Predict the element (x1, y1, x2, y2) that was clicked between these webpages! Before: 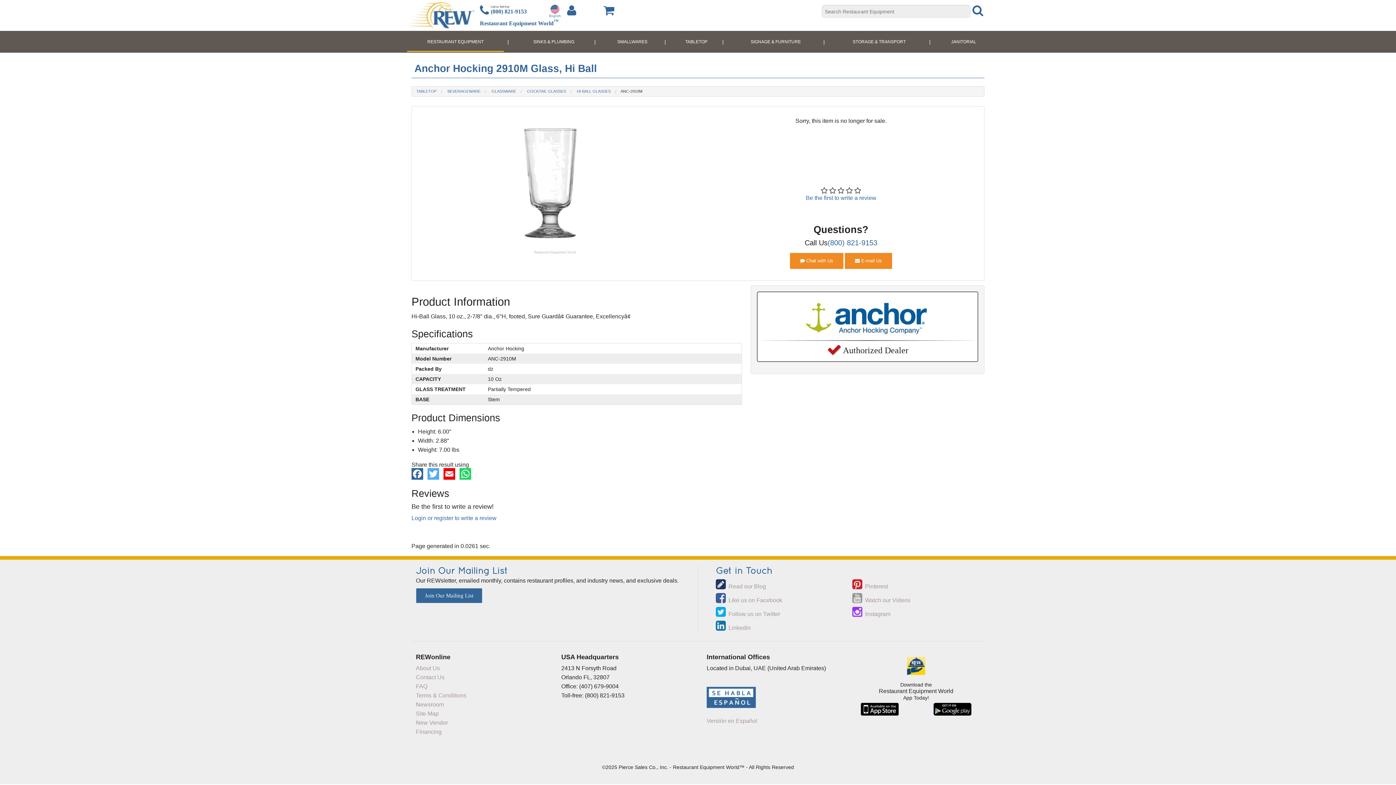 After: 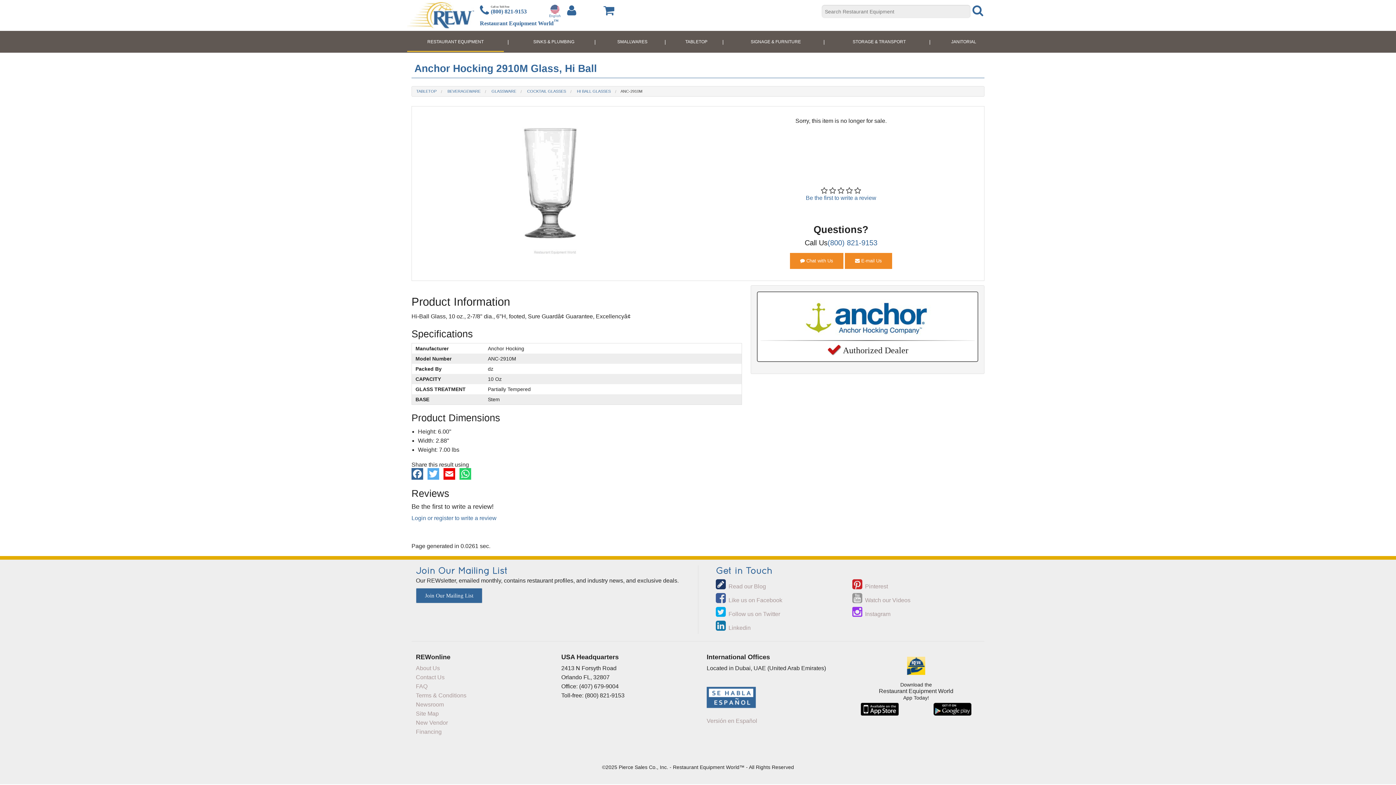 Action: bbox: (459, 470, 471, 476)